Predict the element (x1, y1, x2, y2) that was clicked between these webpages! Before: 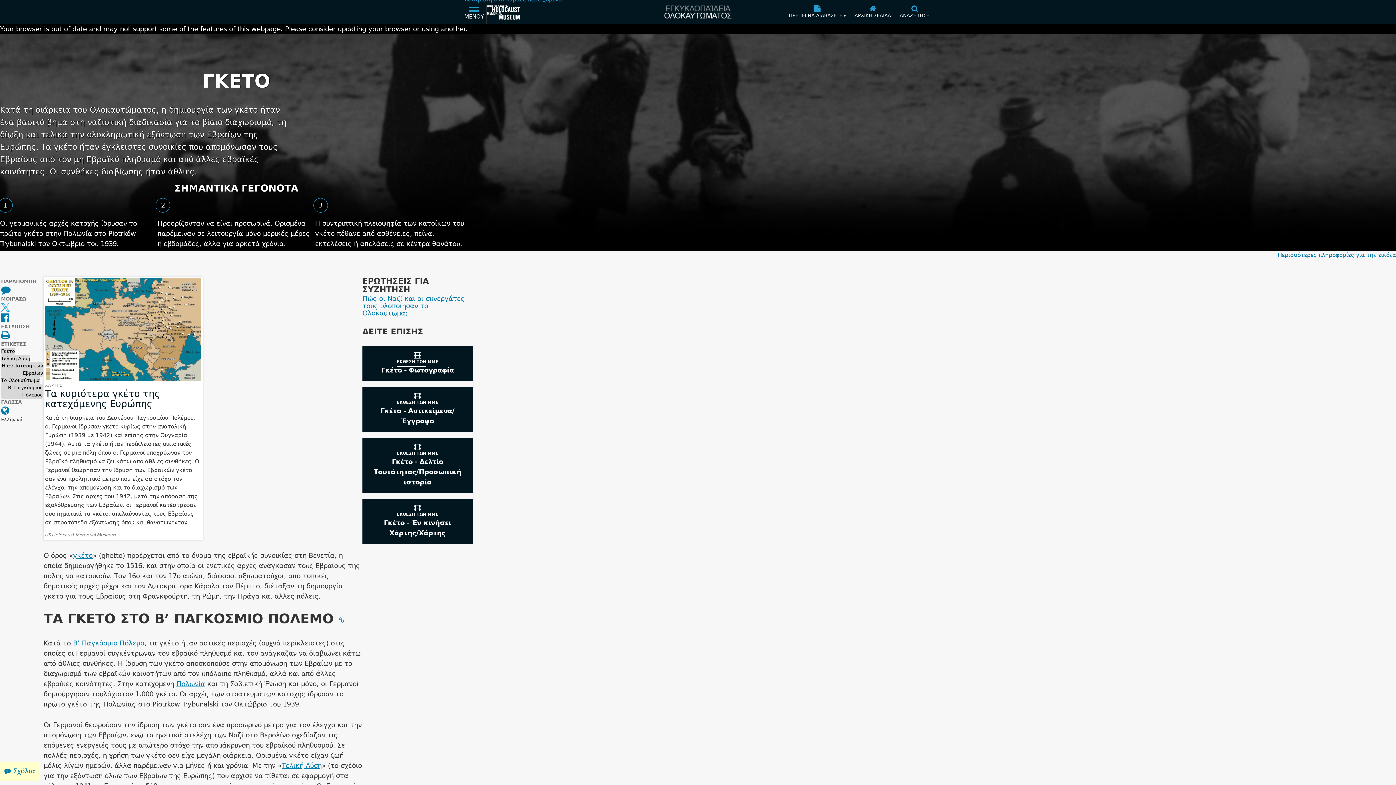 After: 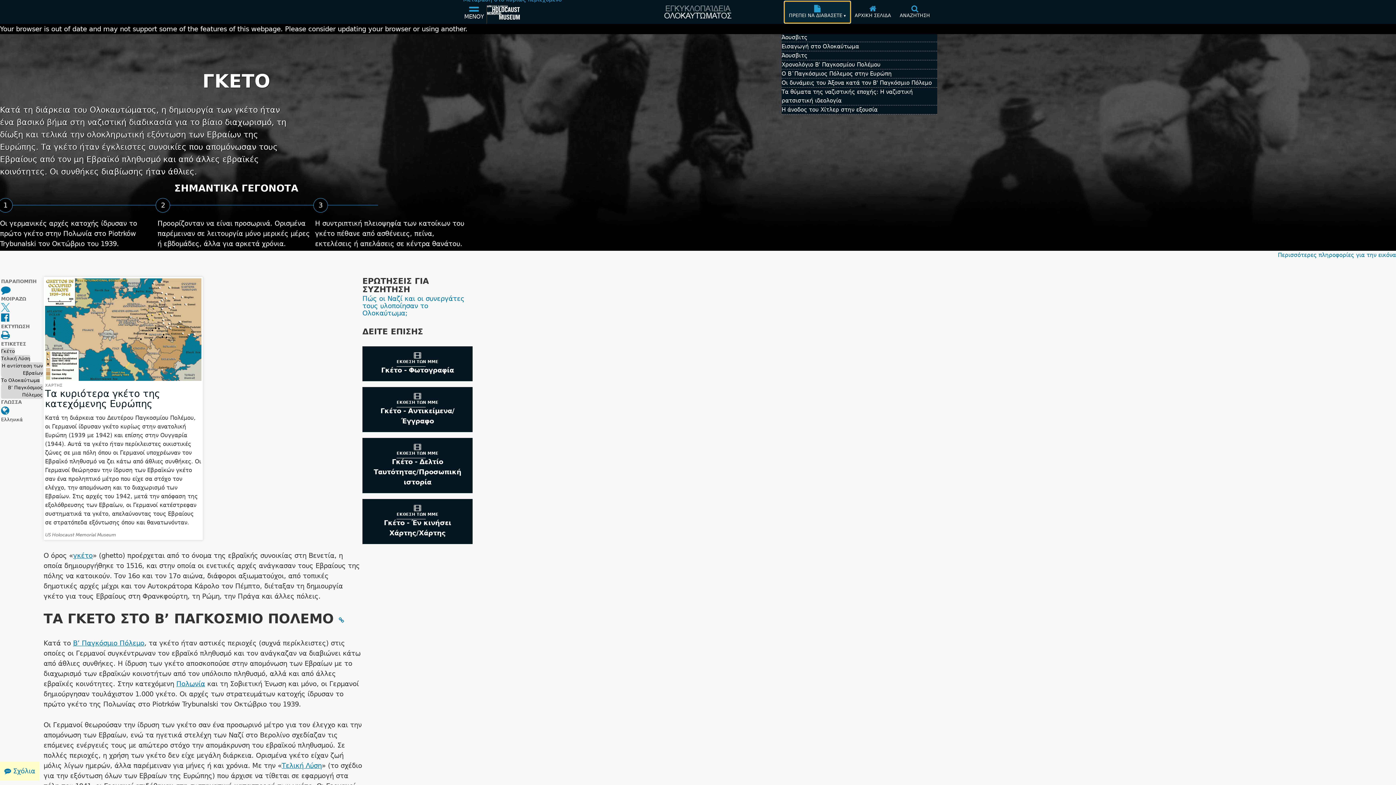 Action: bbox: (784, 1, 850, 22) label: ΠΡΕΠΕΙ ΝΑ ΔΙΑΒΑΣΕΤΕ ▾